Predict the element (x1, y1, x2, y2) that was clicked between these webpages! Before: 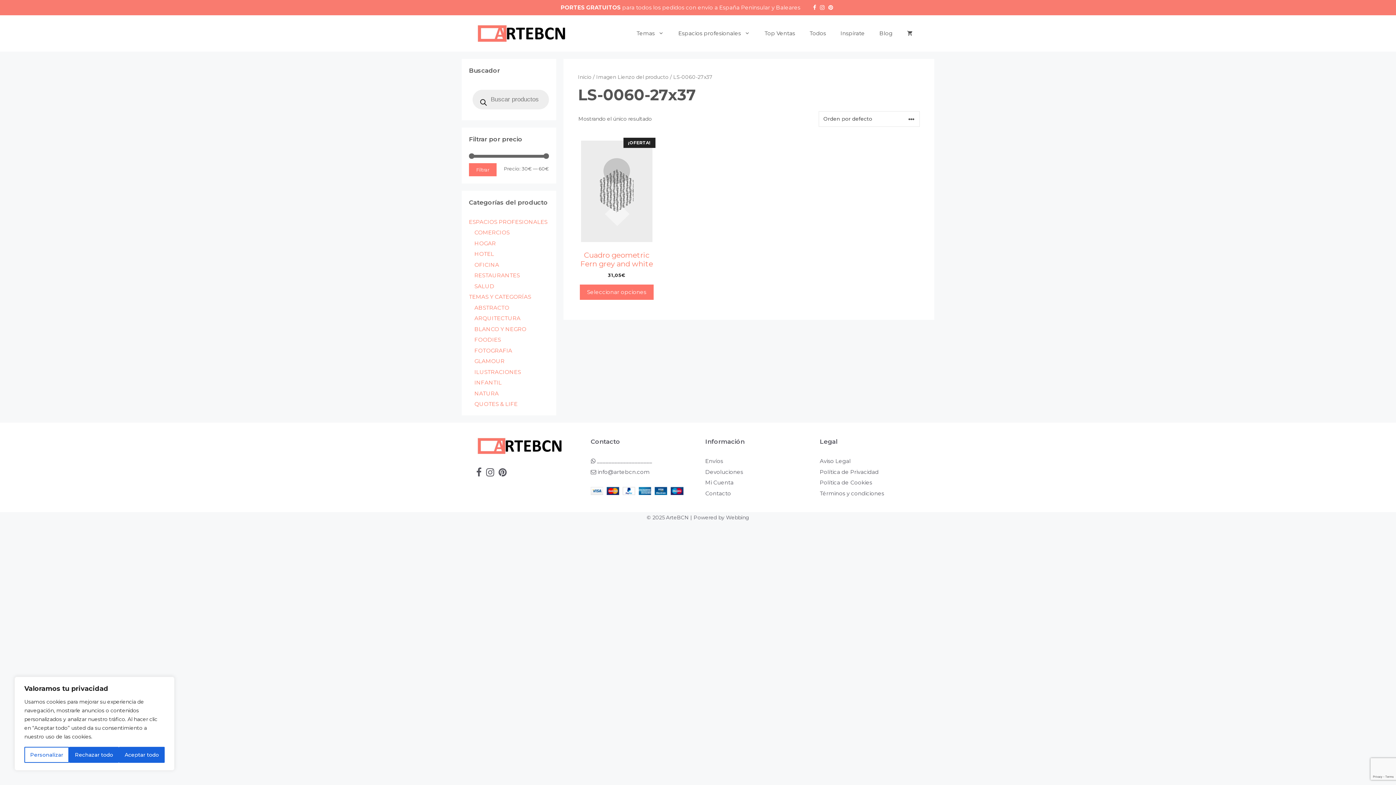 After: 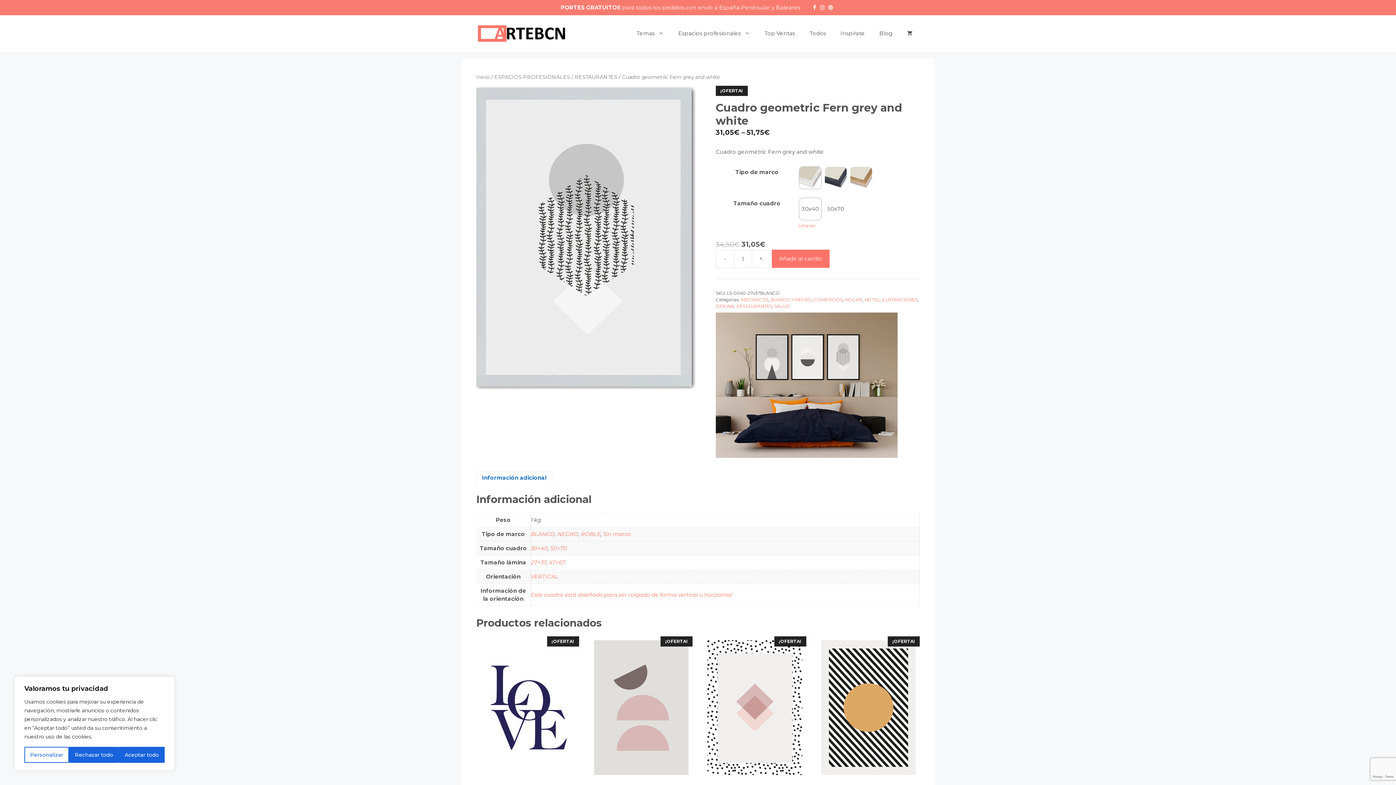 Action: label: ¡OFERTA!
Cuadro geometric Fern grey and white
31,05€
– bbox: (578, 137, 655, 279)